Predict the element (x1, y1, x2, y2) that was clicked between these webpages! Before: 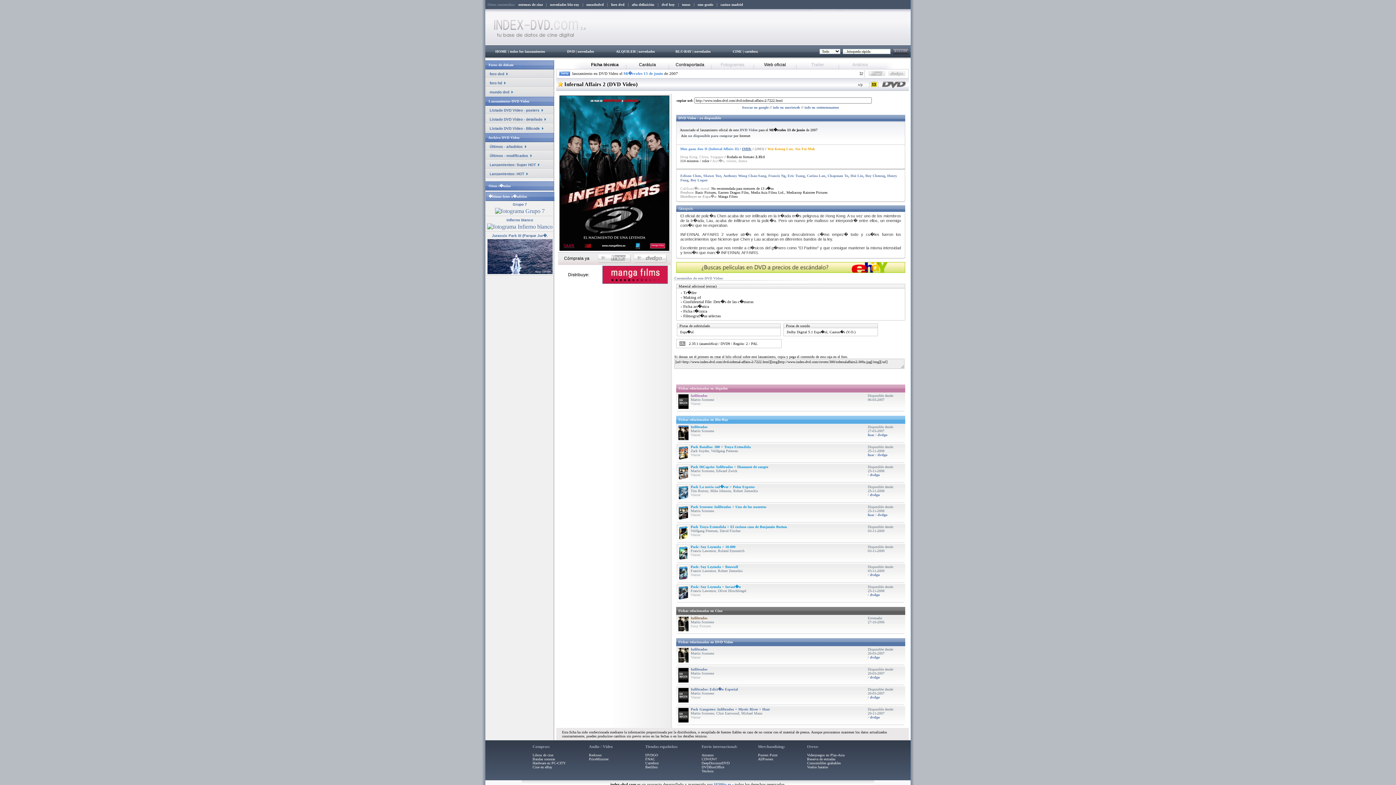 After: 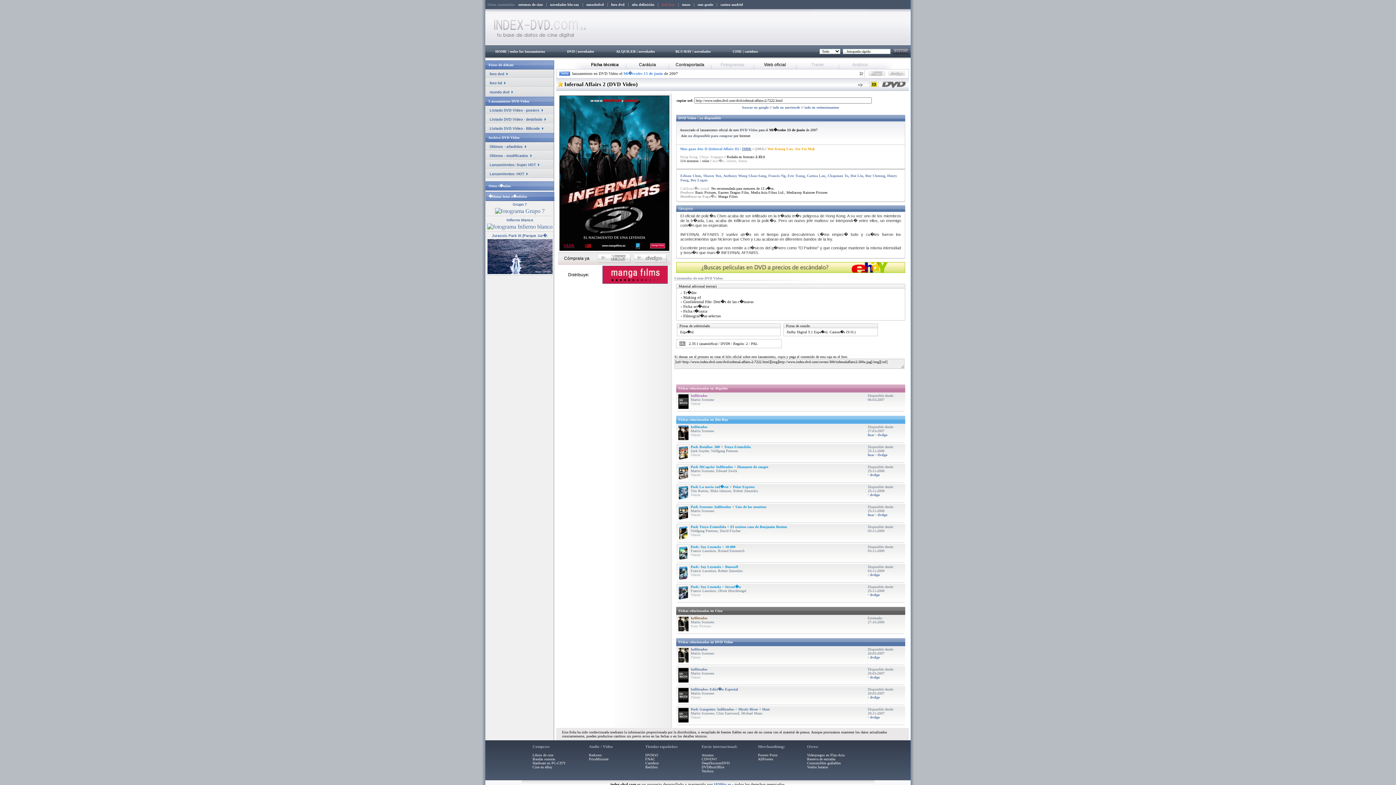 Action: bbox: (661, 2, 674, 6) label: dvd hoy